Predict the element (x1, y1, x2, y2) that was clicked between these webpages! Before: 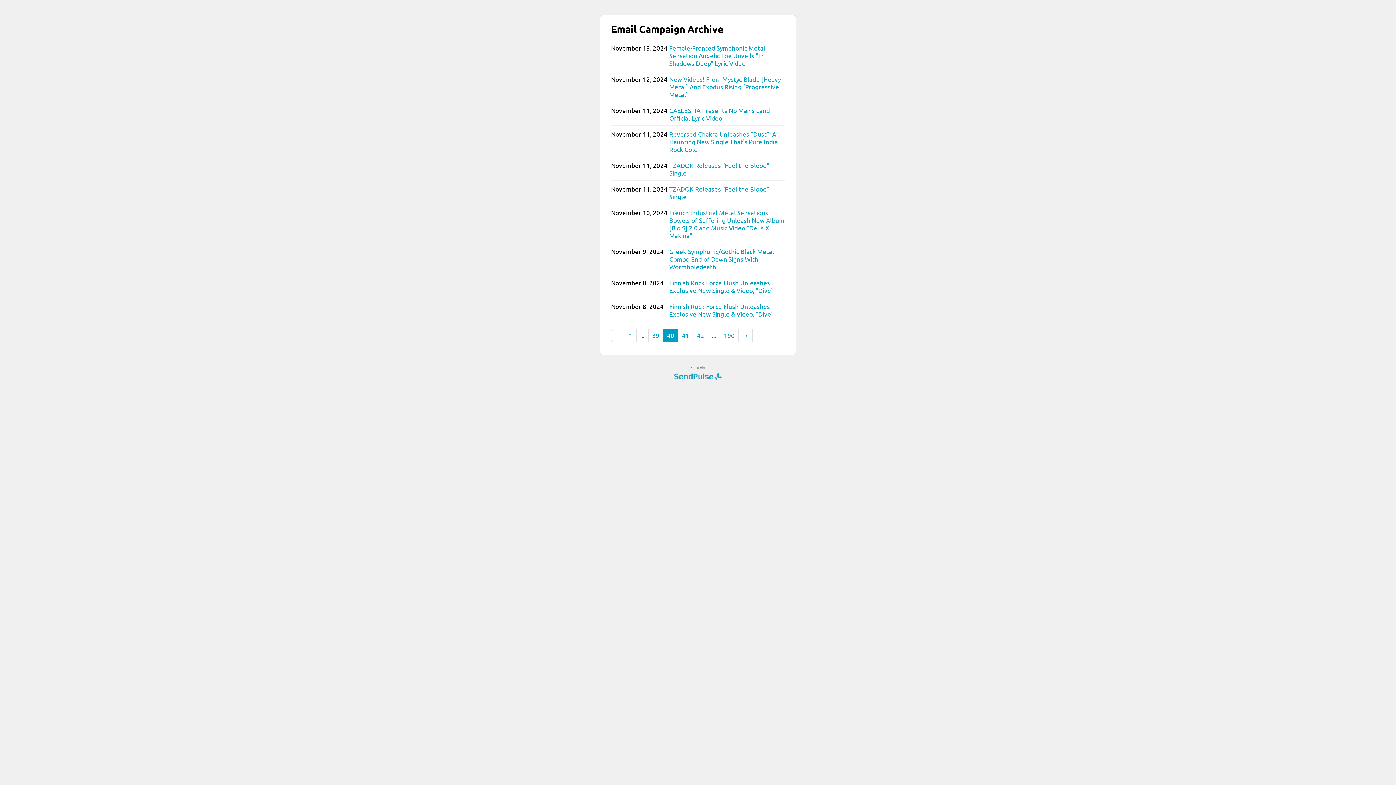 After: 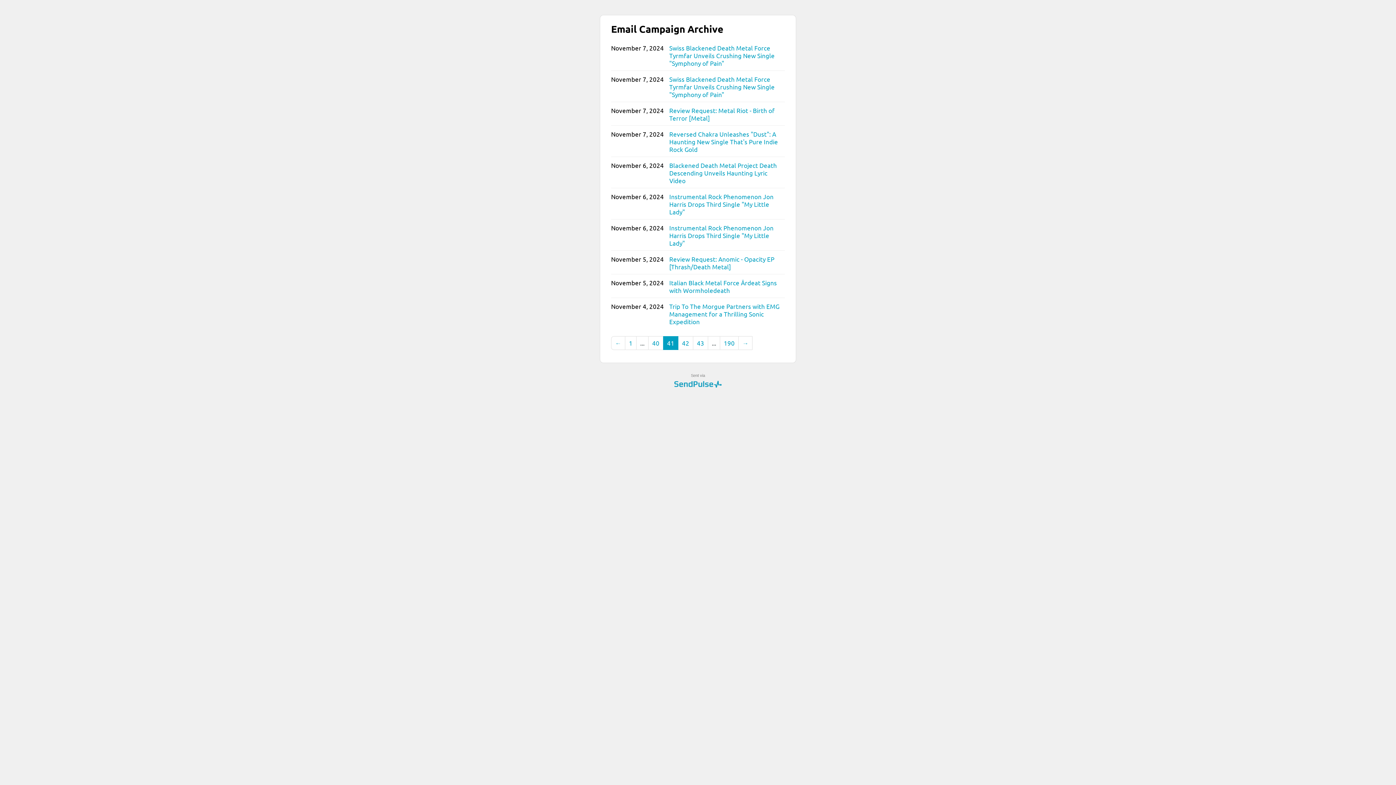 Action: bbox: (678, 328, 693, 342) label: 41